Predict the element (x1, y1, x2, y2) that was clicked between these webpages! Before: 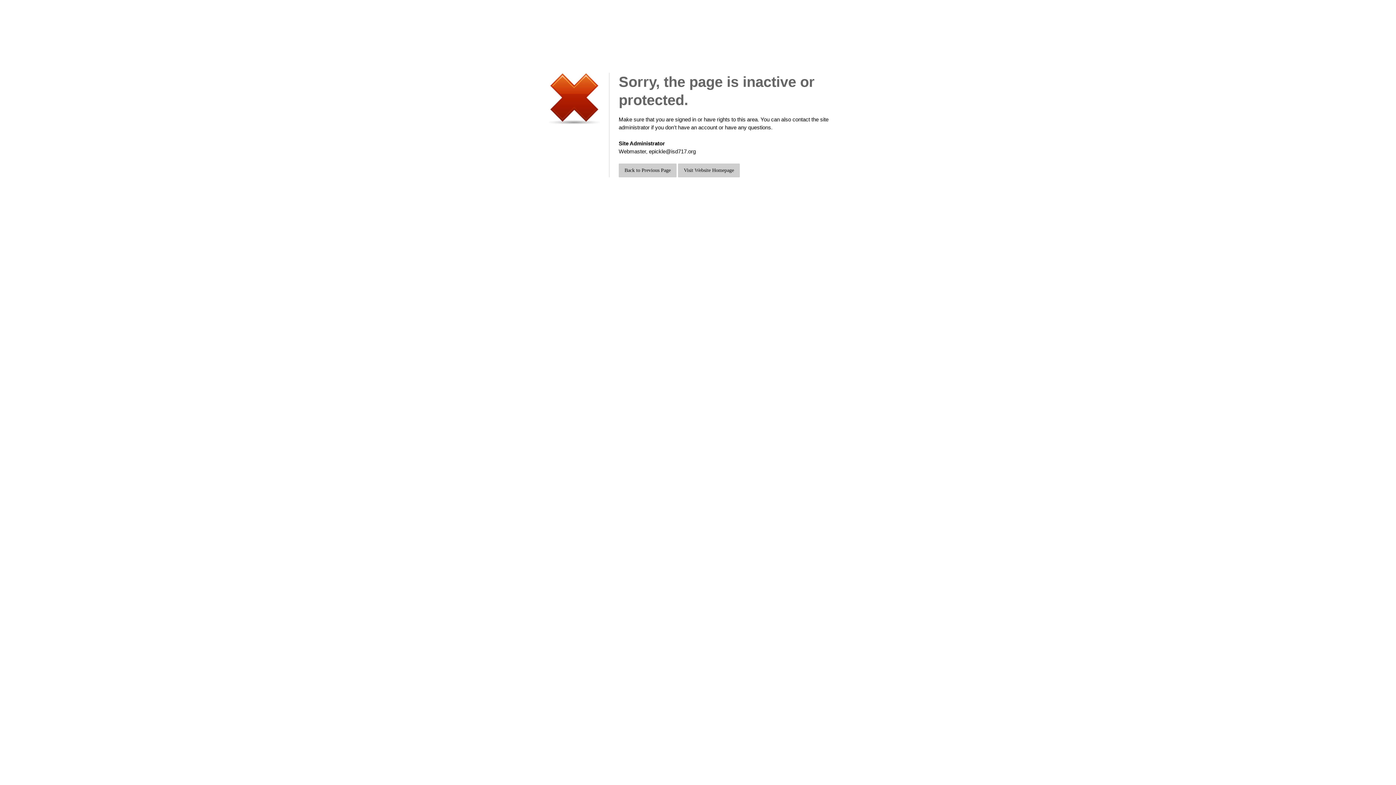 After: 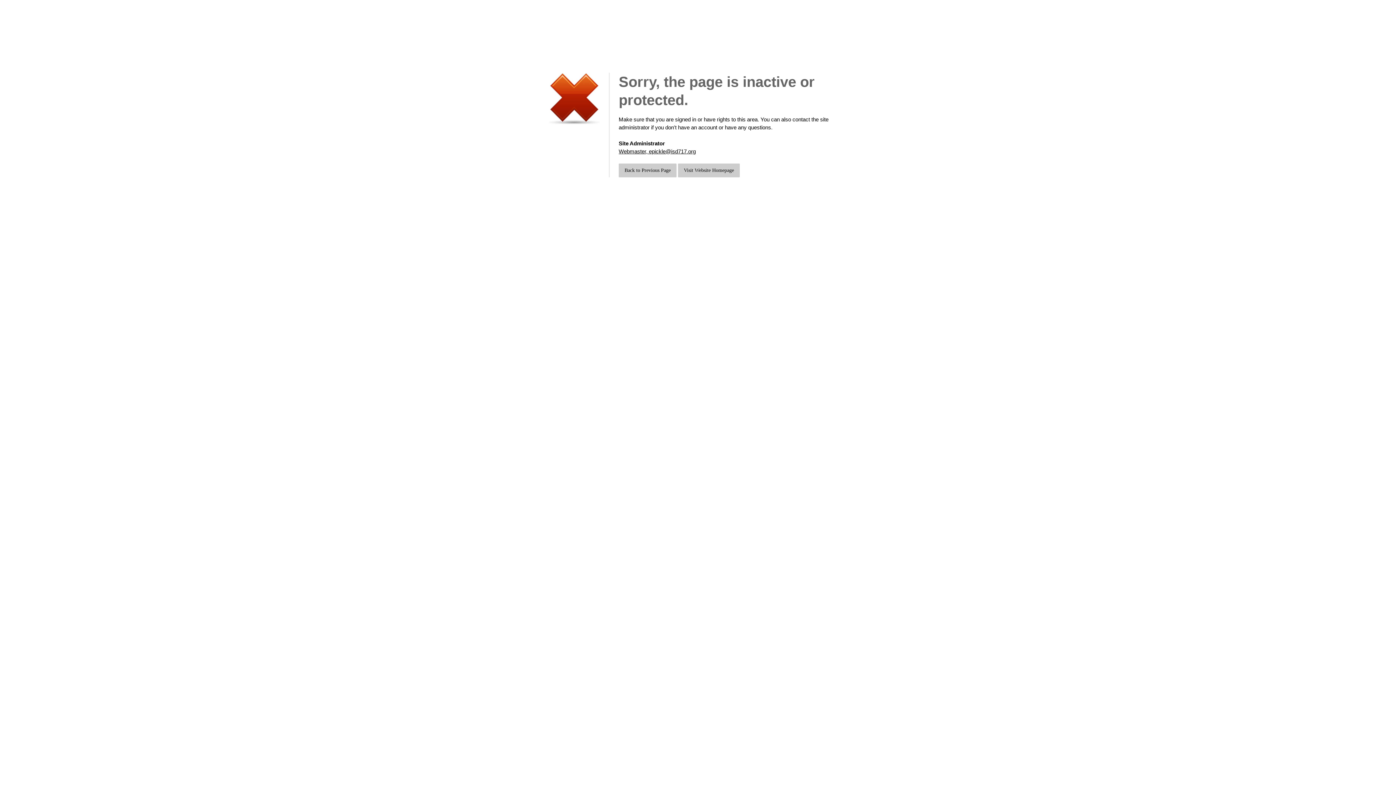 Action: label: Webmaster, epickle@isd717.org bbox: (618, 148, 696, 154)